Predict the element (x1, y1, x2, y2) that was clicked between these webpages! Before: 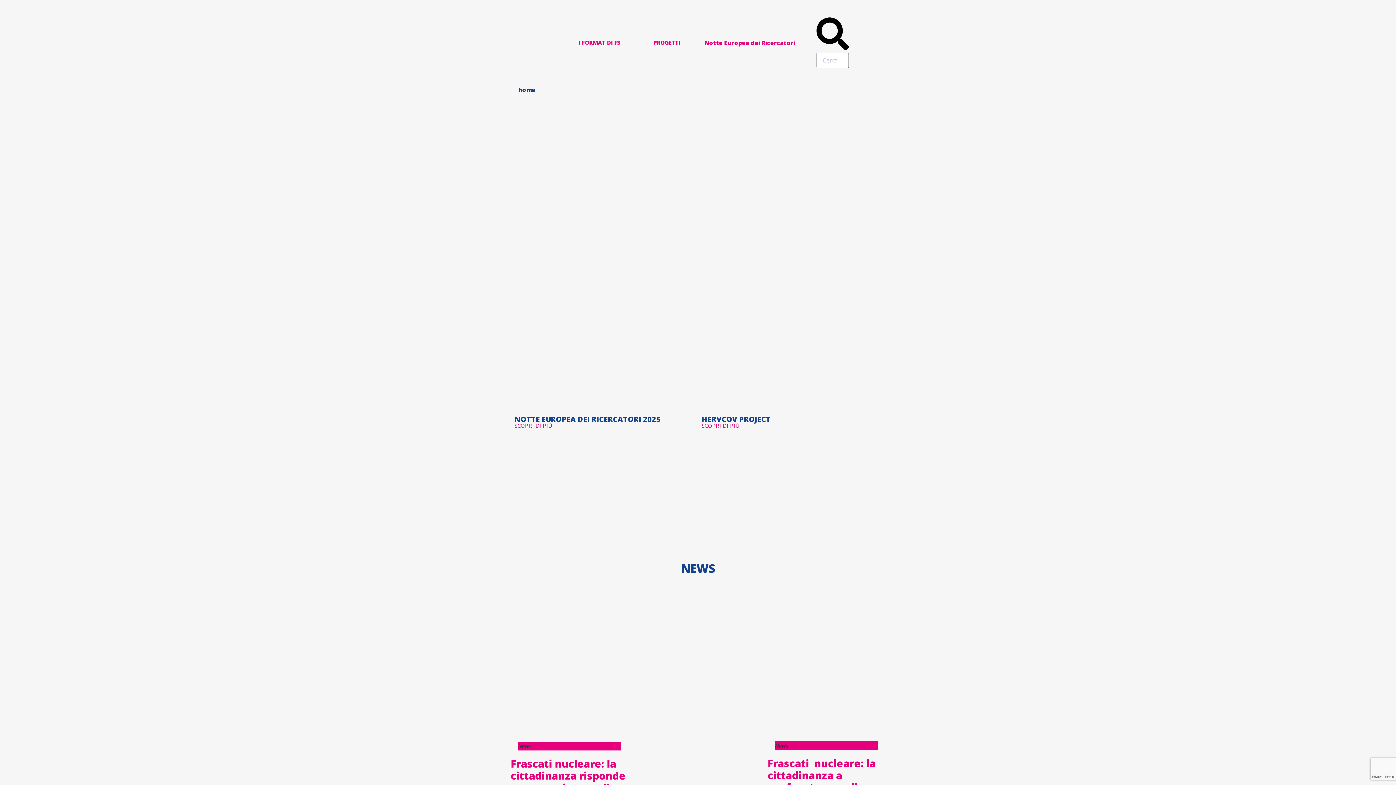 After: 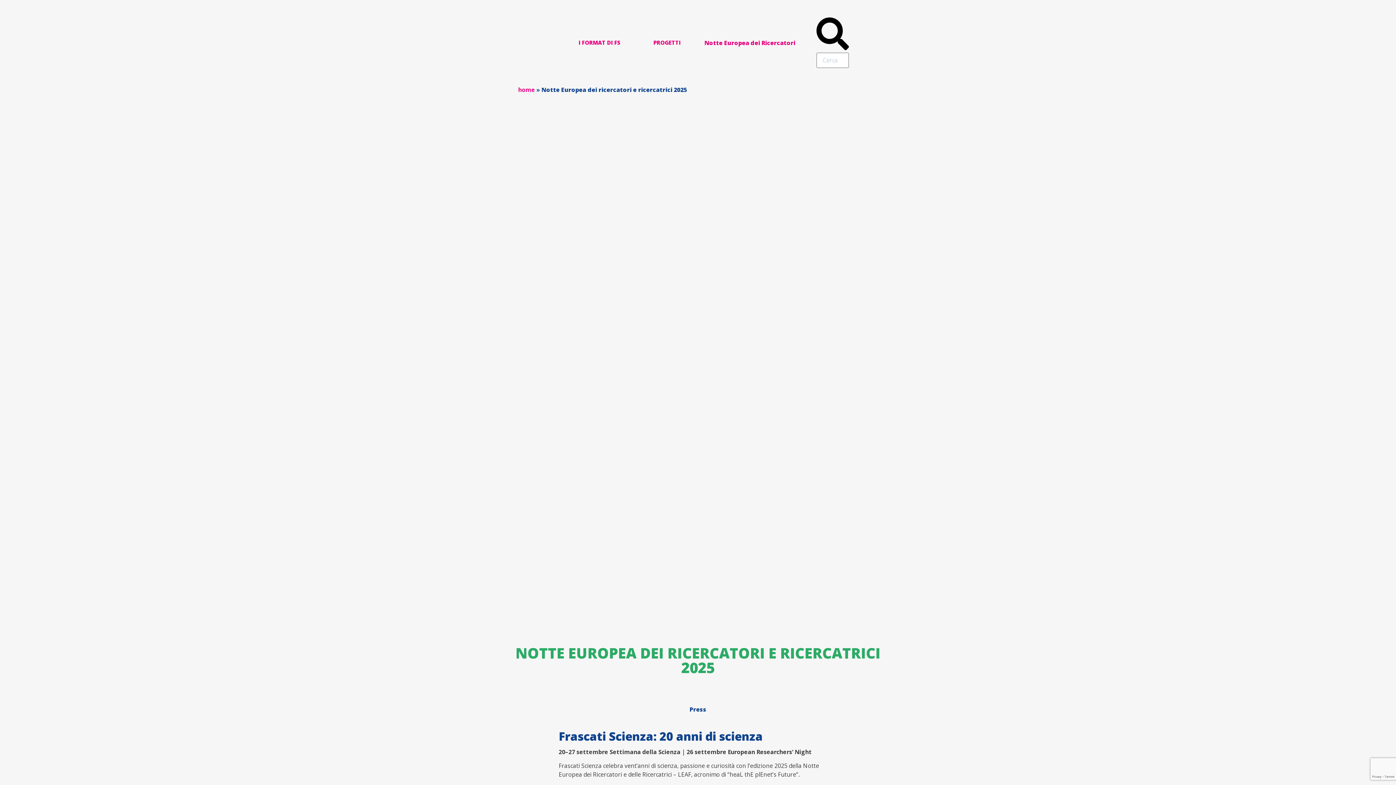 Action: label: NOTTE EUROPEA DEI RICERCATORI 2025 bbox: (514, 414, 660, 424)